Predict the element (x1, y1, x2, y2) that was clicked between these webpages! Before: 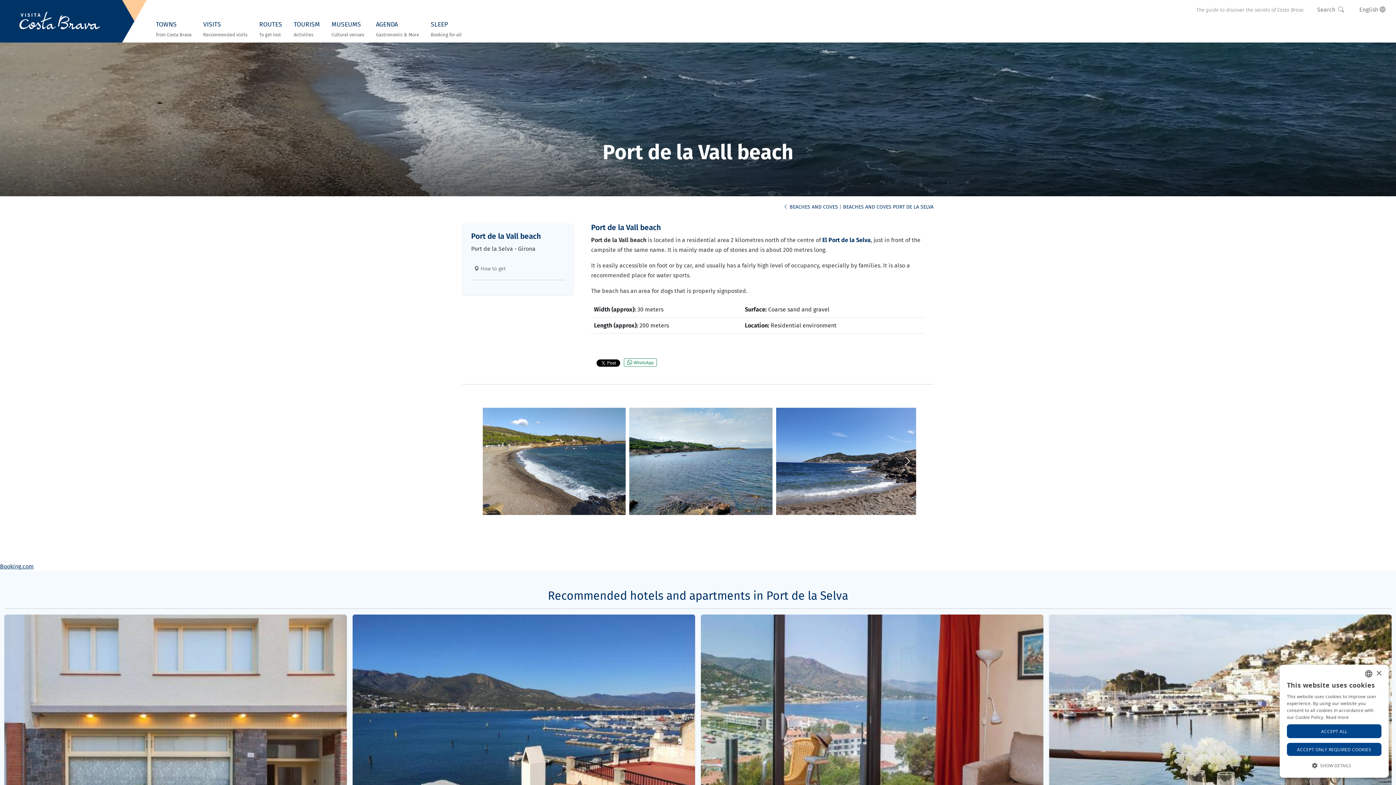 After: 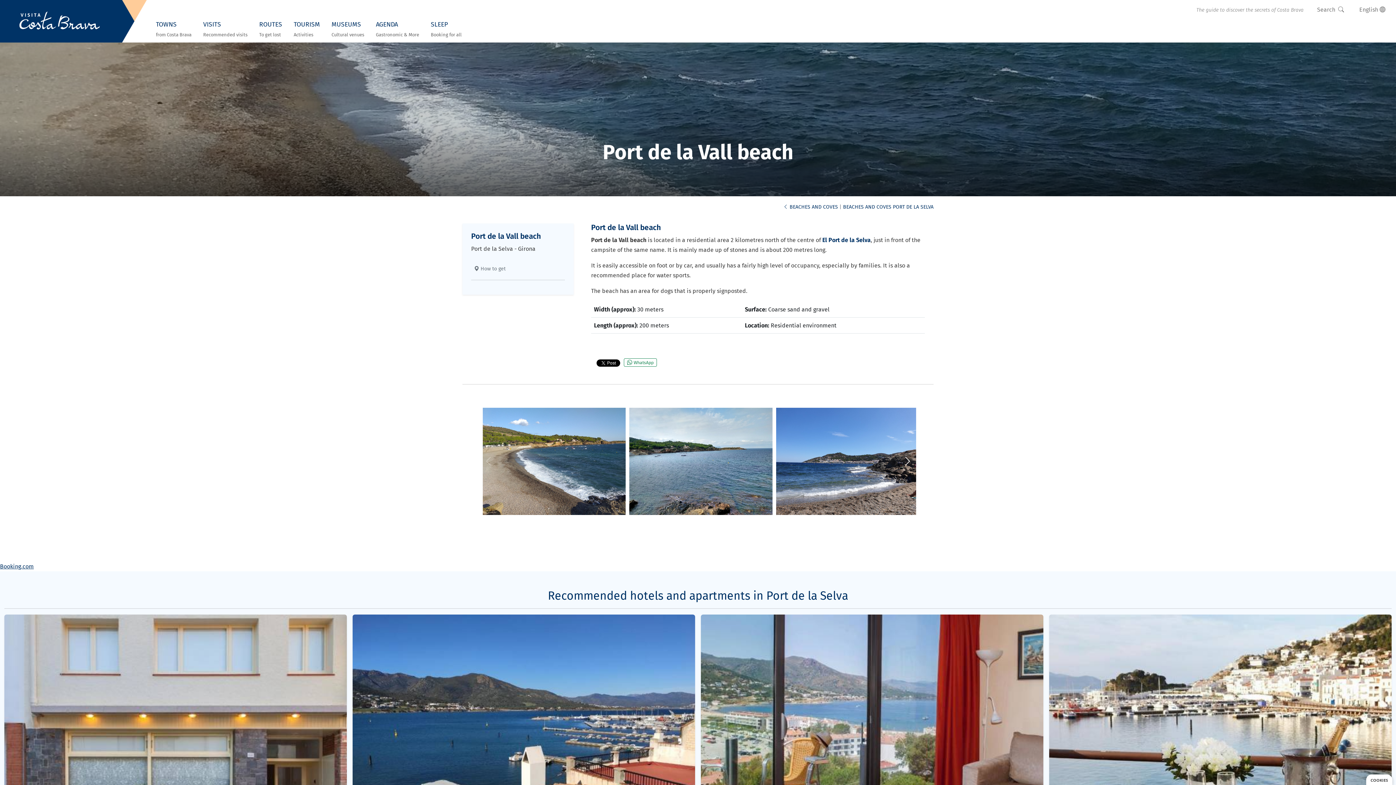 Action: label: ACCEPT ONLY REQUIRED COOKIES bbox: (1287, 743, 1381, 756)